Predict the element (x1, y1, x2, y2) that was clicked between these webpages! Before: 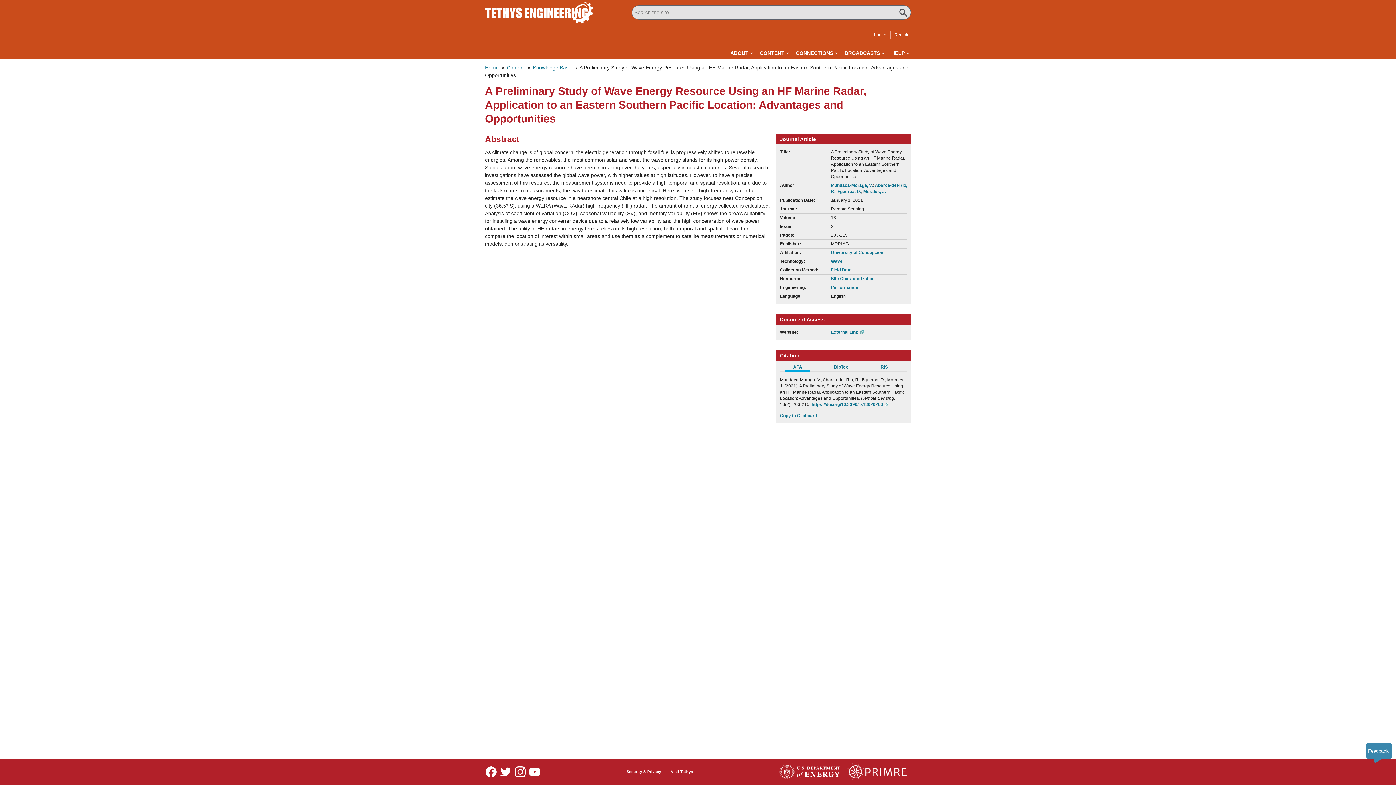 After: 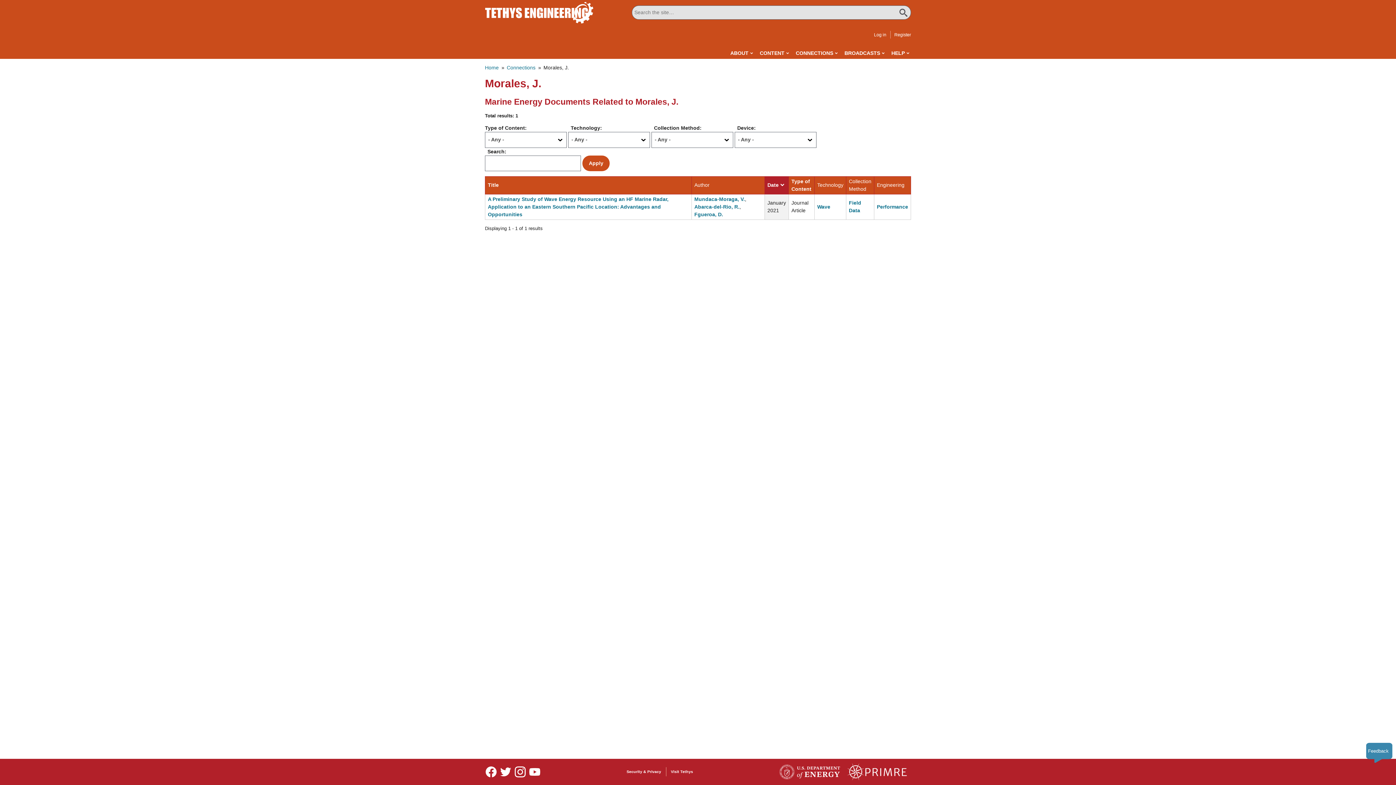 Action: label: Morales, J. bbox: (863, 189, 886, 194)